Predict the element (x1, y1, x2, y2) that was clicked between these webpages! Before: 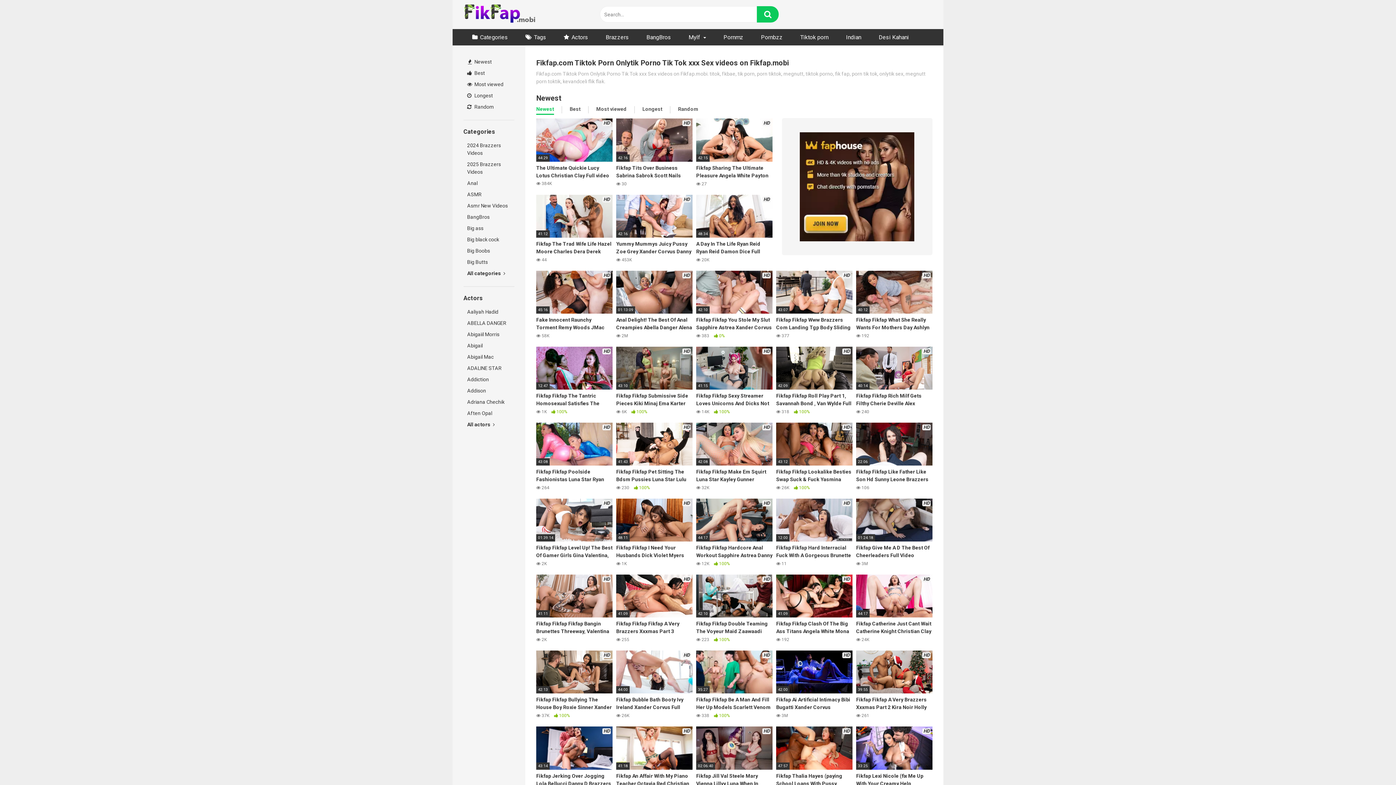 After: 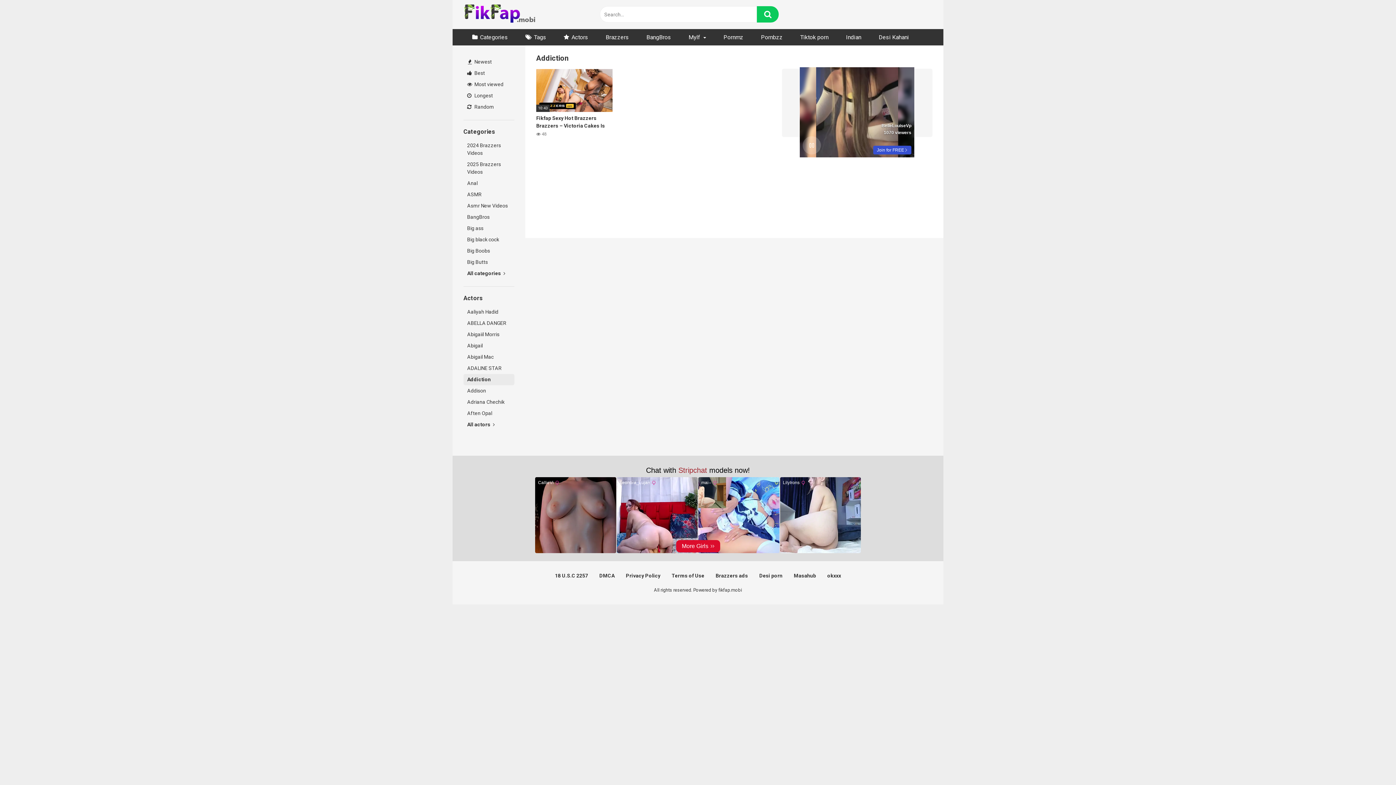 Action: bbox: (463, 374, 514, 385) label: Addiction